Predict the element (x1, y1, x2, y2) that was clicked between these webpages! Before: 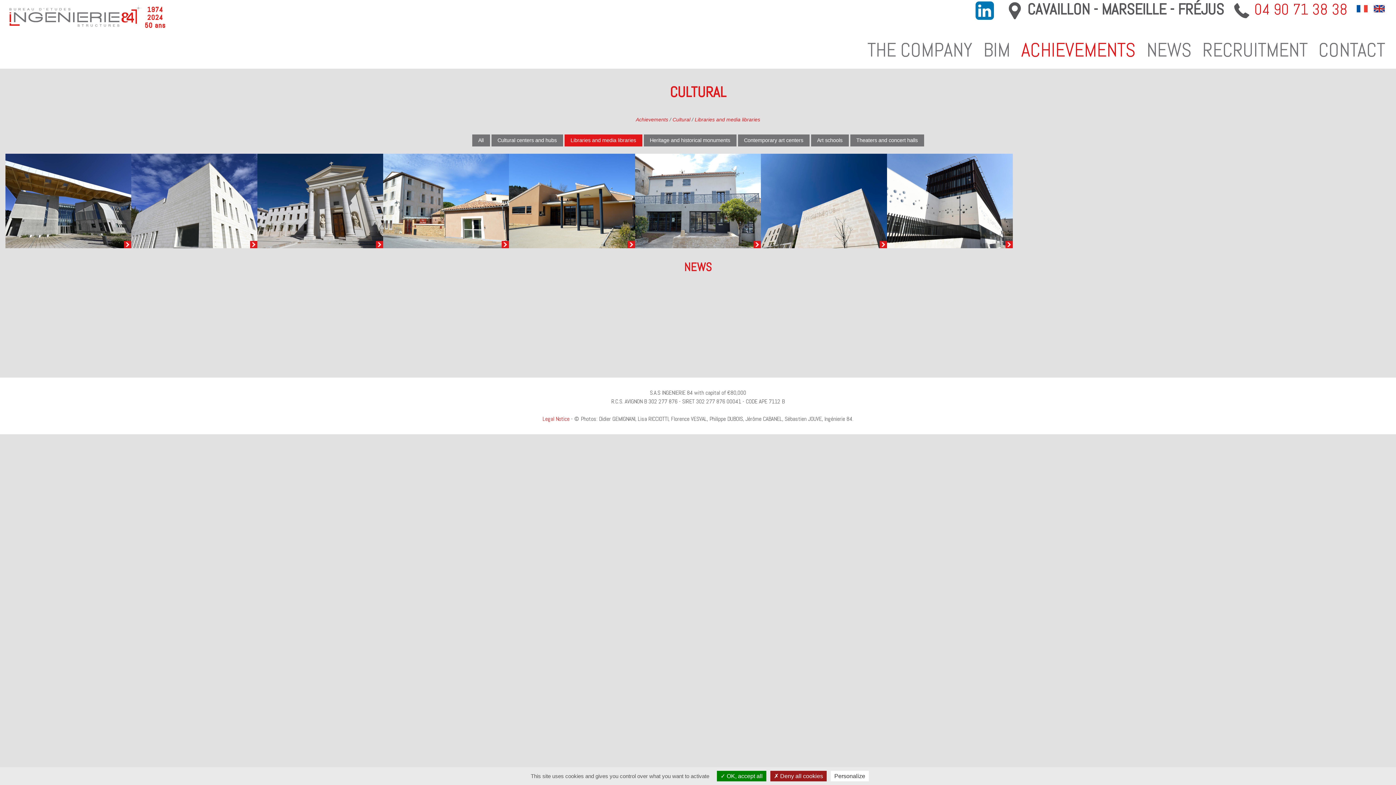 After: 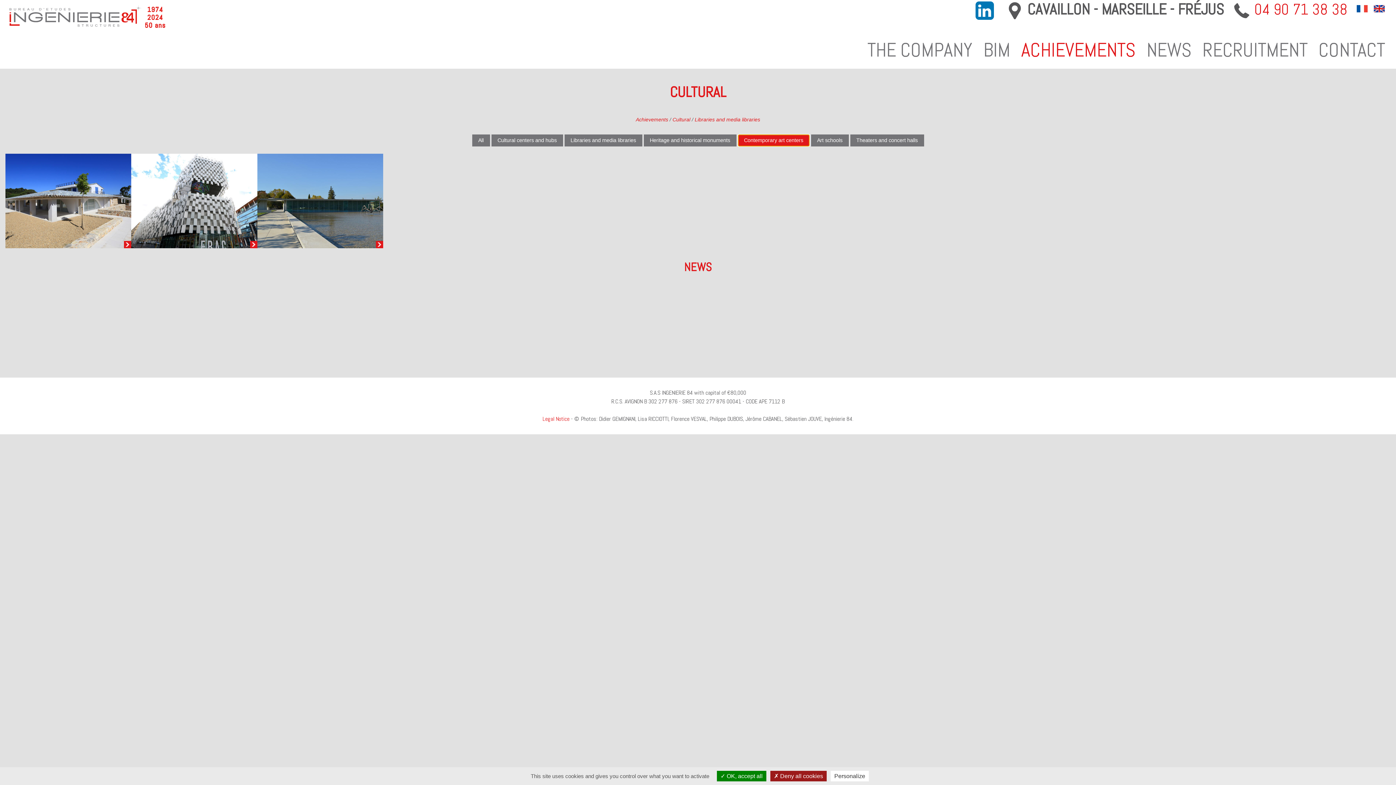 Action: bbox: (738, 134, 809, 146) label: Contemporary art centers